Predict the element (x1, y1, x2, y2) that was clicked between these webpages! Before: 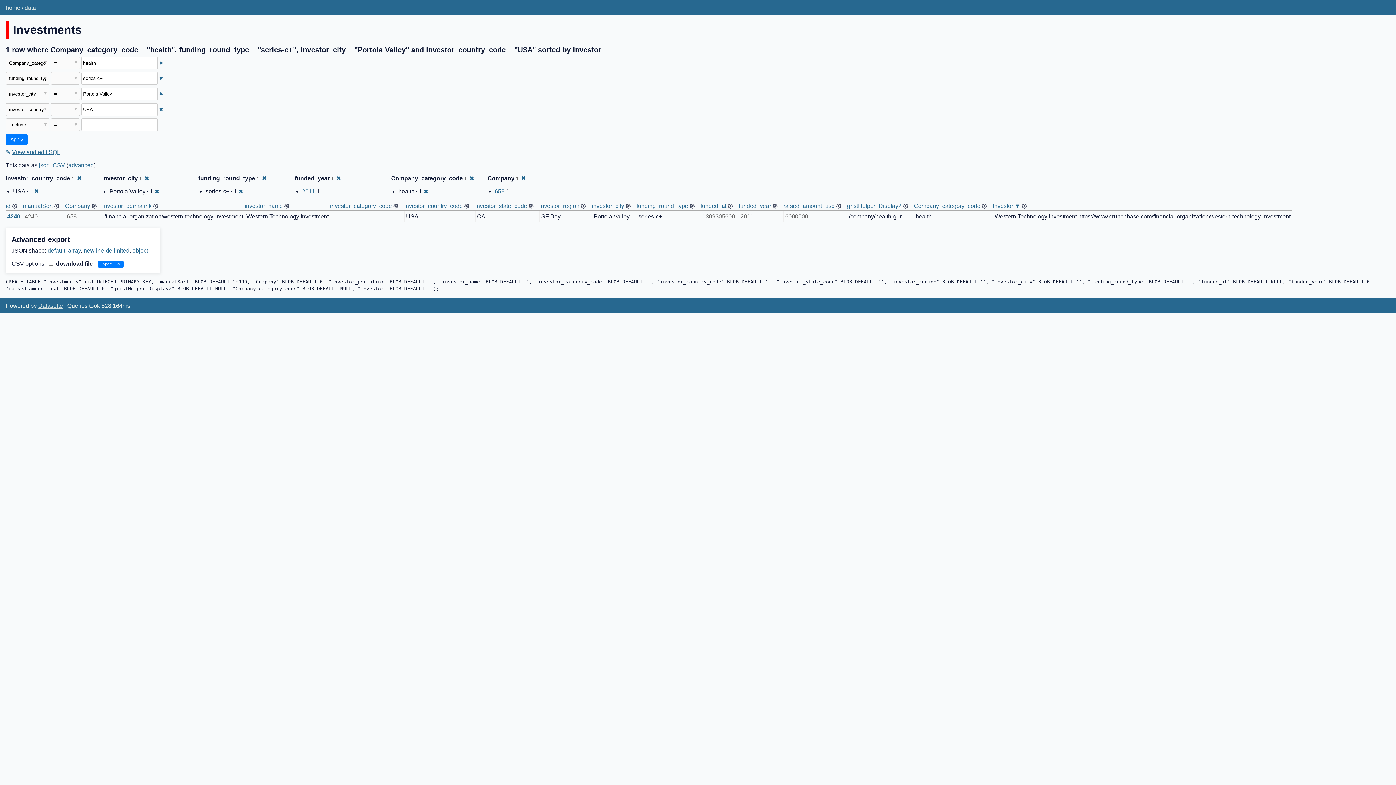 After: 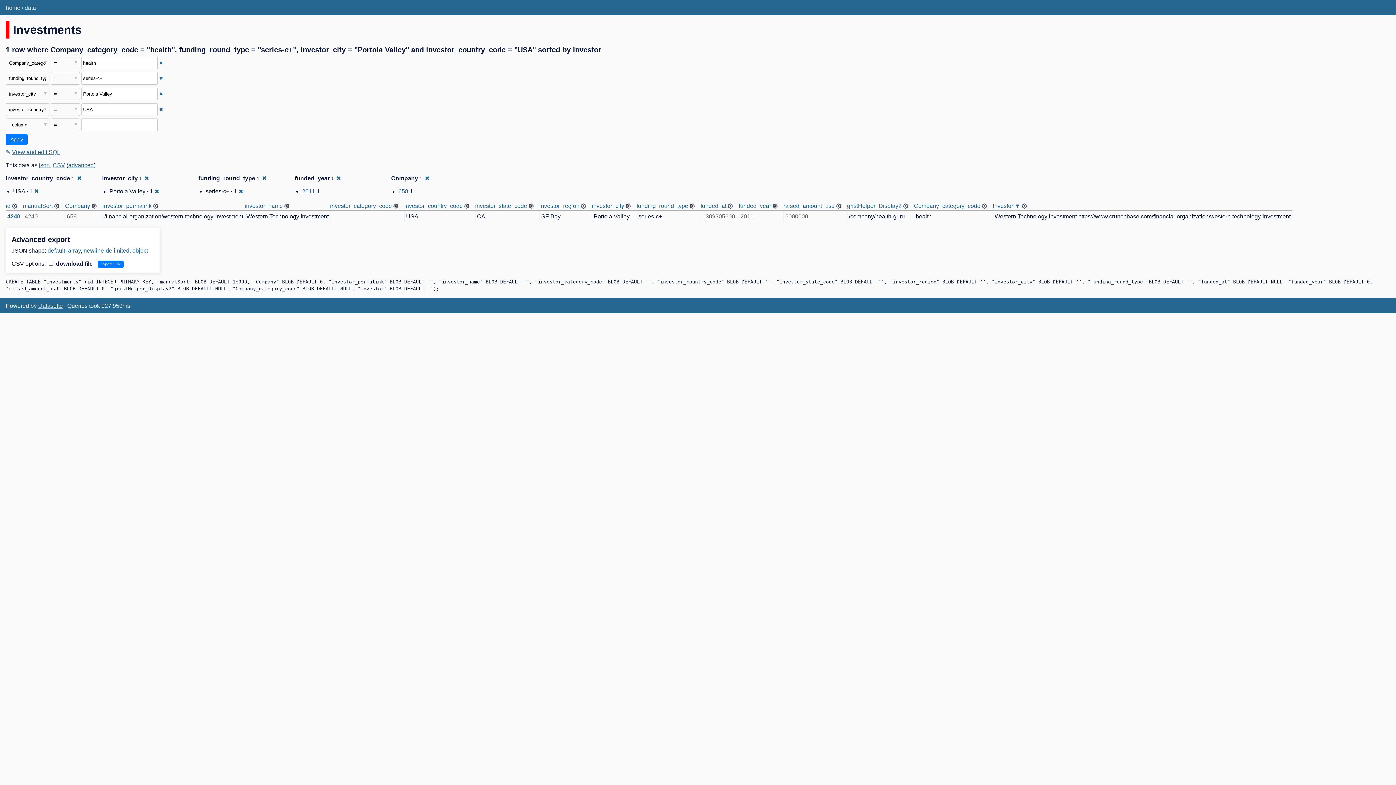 Action: label: ✖ bbox: (469, 175, 474, 181)